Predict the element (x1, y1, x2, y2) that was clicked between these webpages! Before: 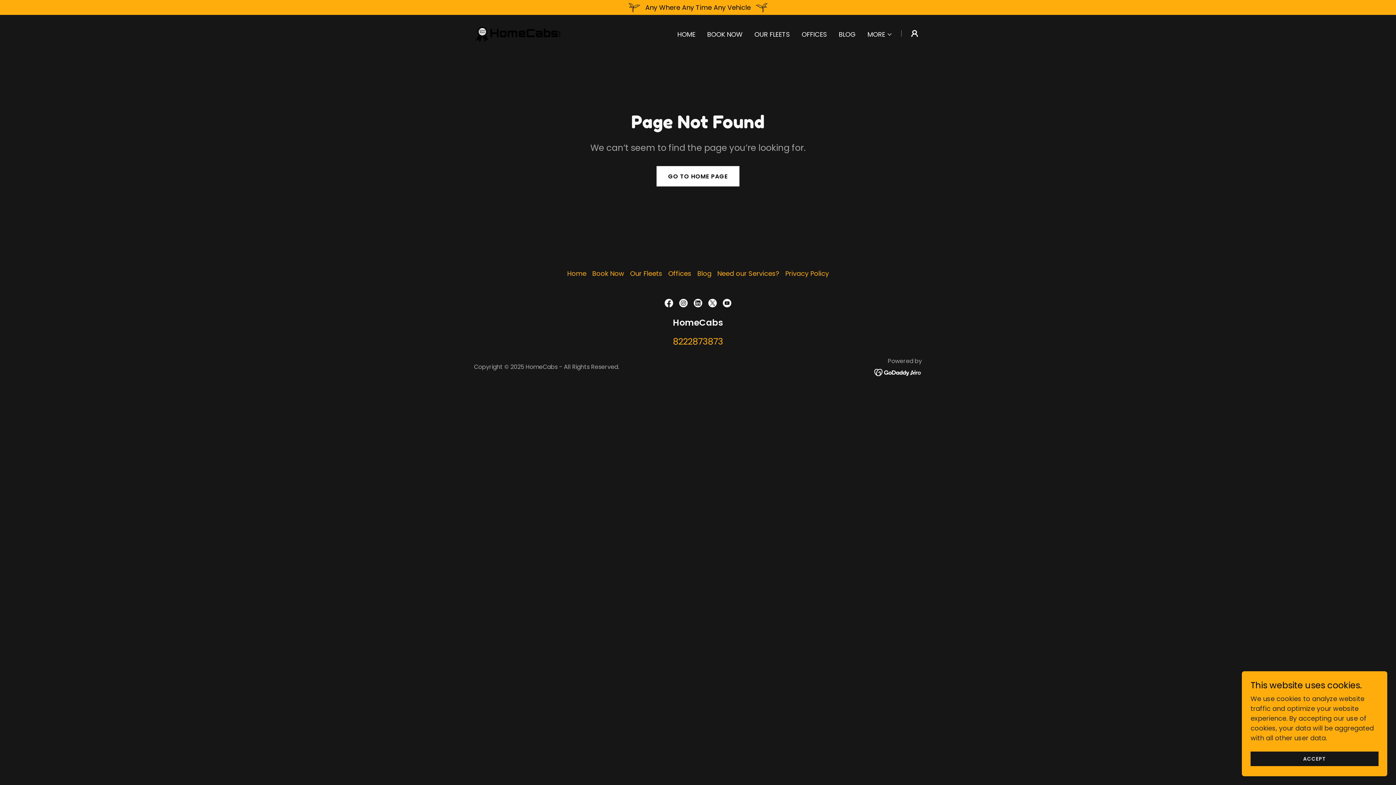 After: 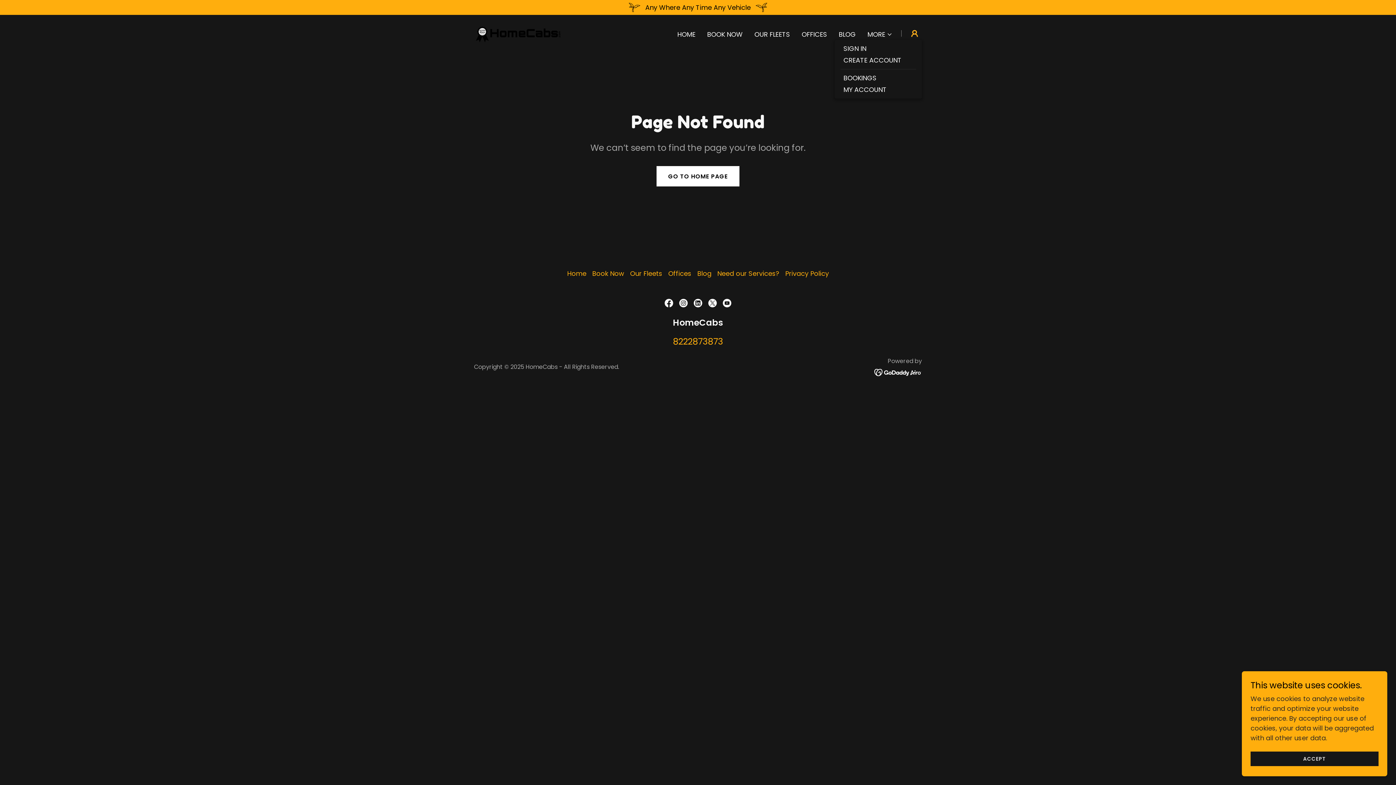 Action: bbox: (907, 26, 922, 40)